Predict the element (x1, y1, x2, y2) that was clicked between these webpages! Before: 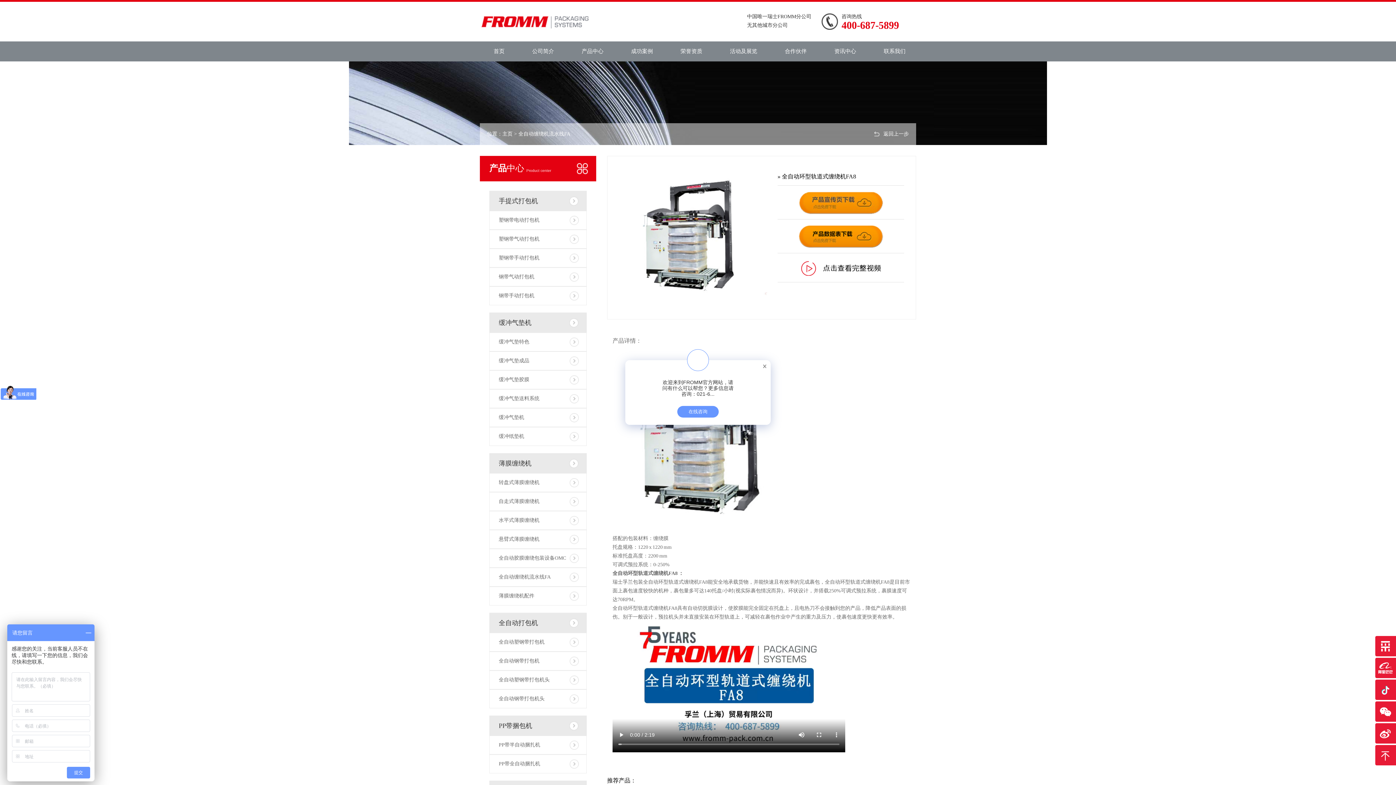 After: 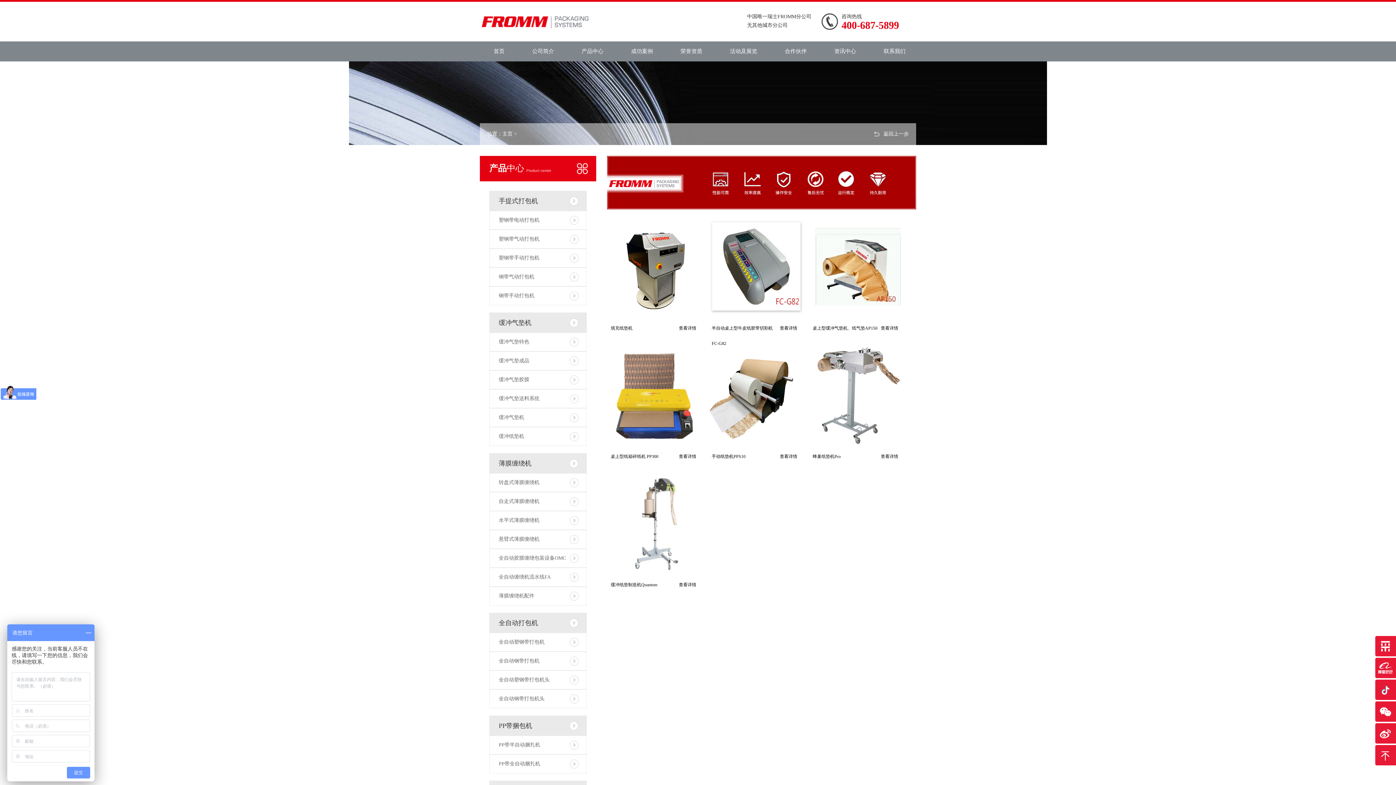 Action: label: 缓冲纸垫机 bbox: (489, 427, 586, 446)